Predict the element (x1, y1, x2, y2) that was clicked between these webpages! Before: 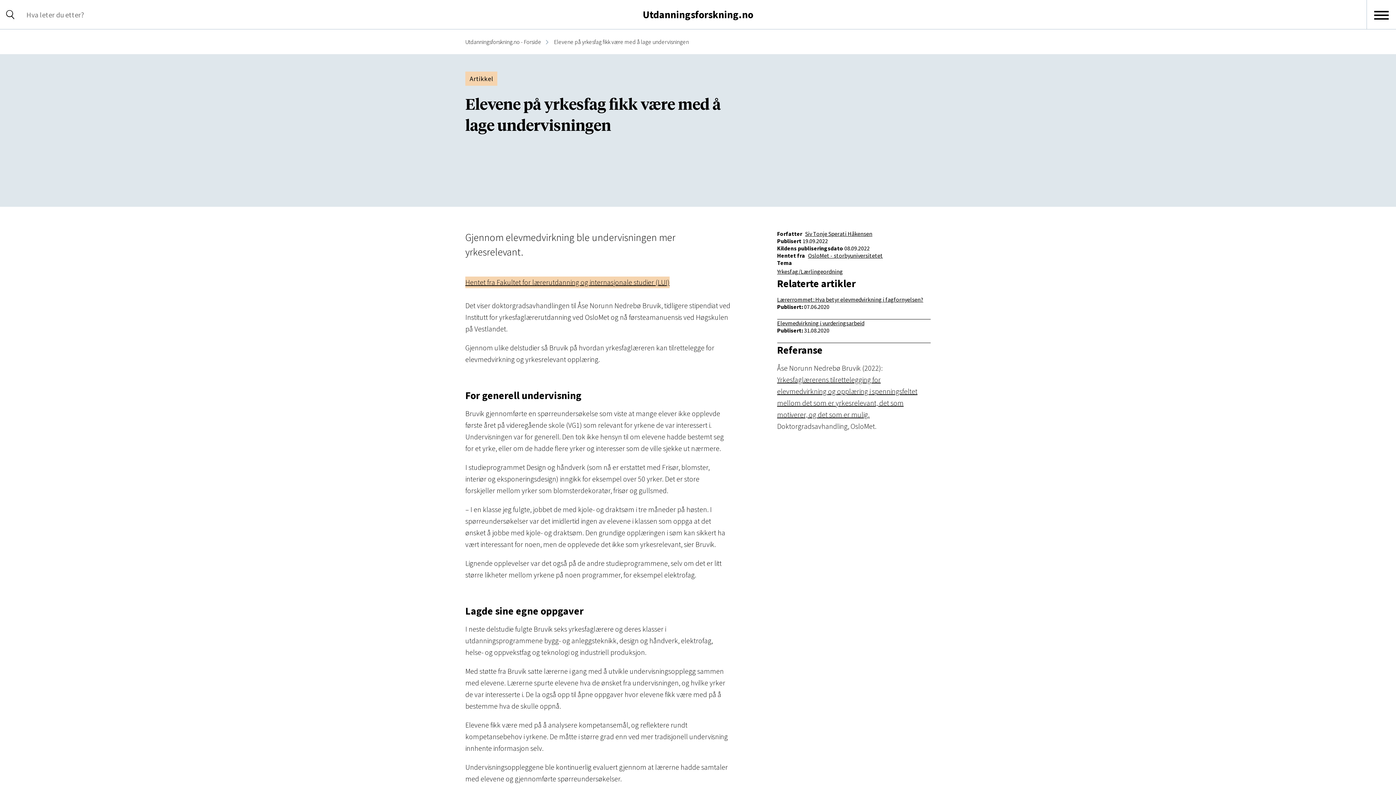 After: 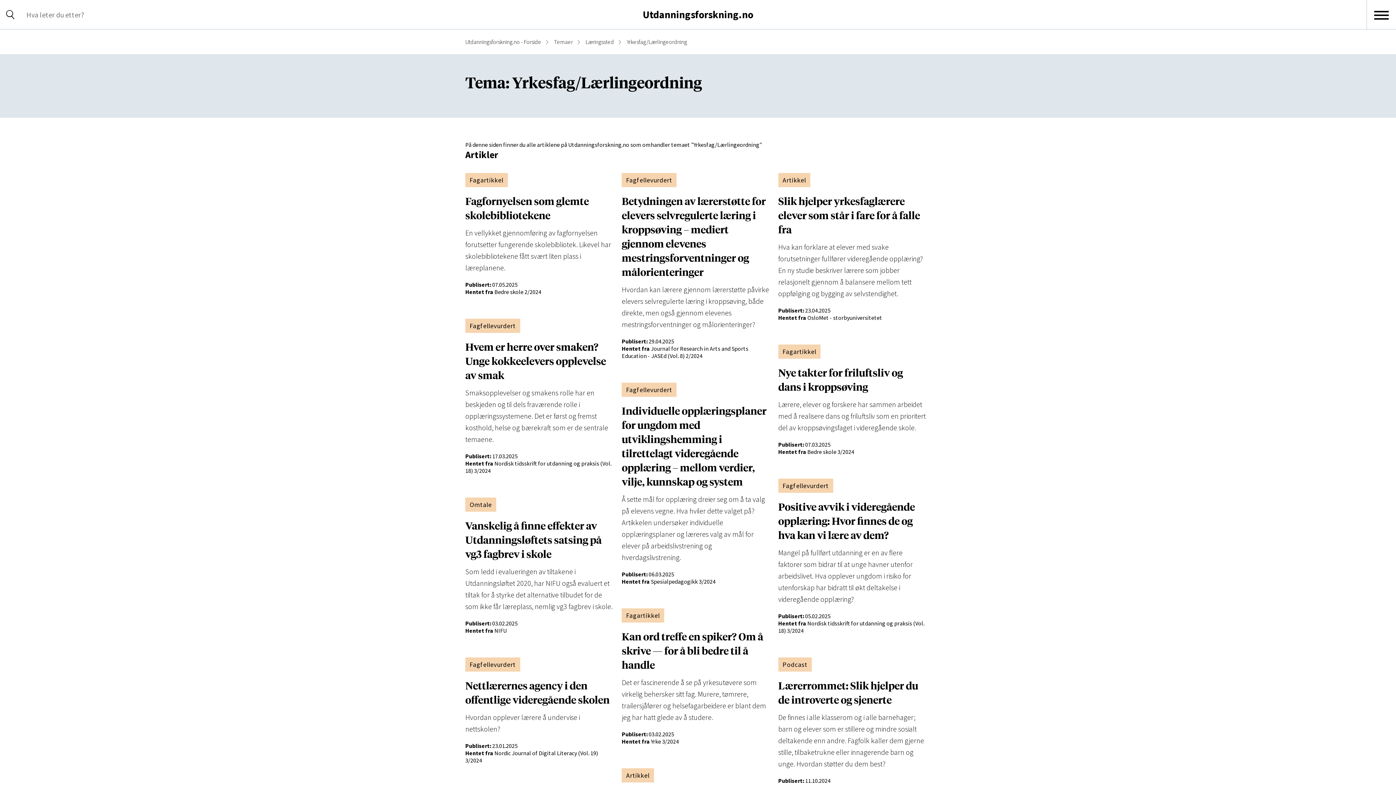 Action: bbox: (777, 266, 843, 276) label: Yrkesfag/Lærlingeordning